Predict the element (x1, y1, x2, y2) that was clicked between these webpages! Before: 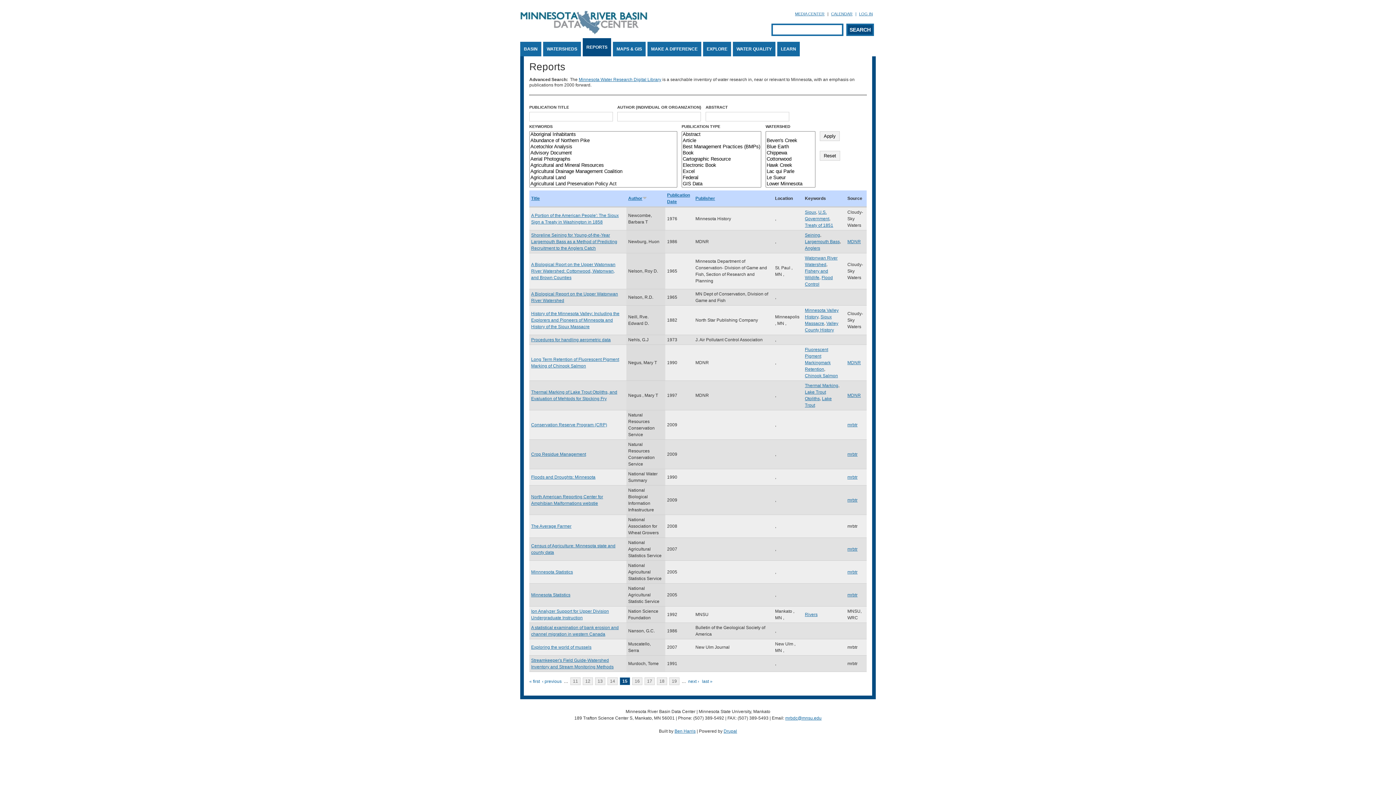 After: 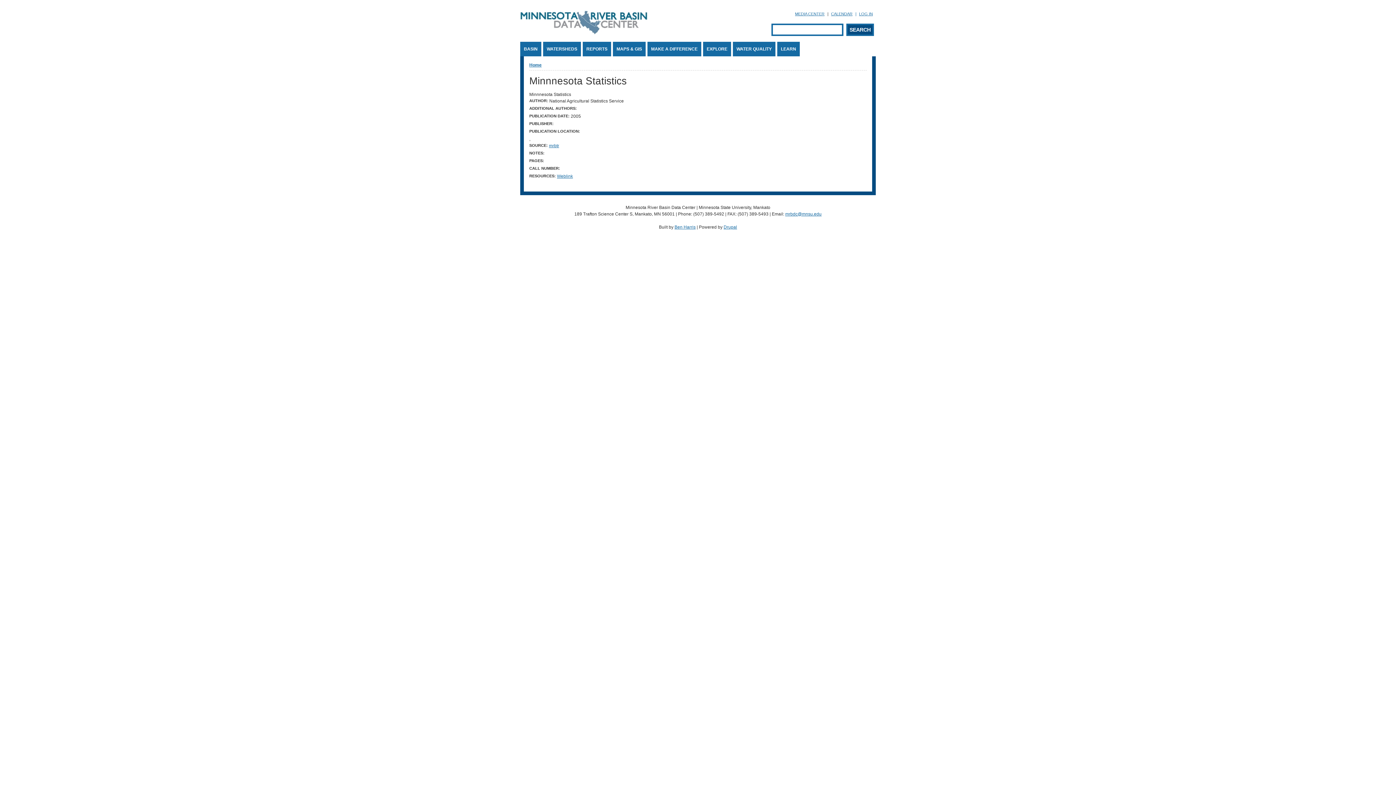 Action: label: Minnnesota Statistics bbox: (531, 569, 573, 574)